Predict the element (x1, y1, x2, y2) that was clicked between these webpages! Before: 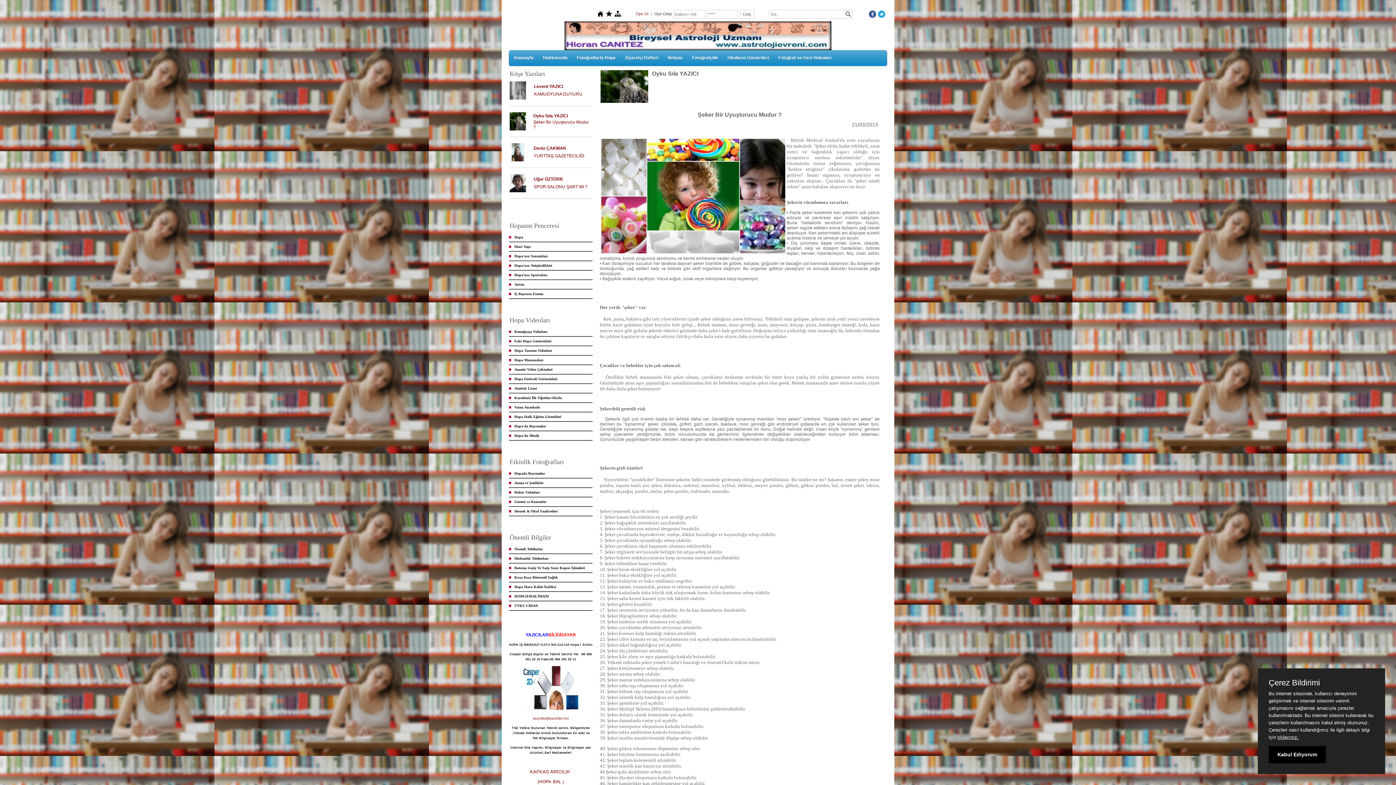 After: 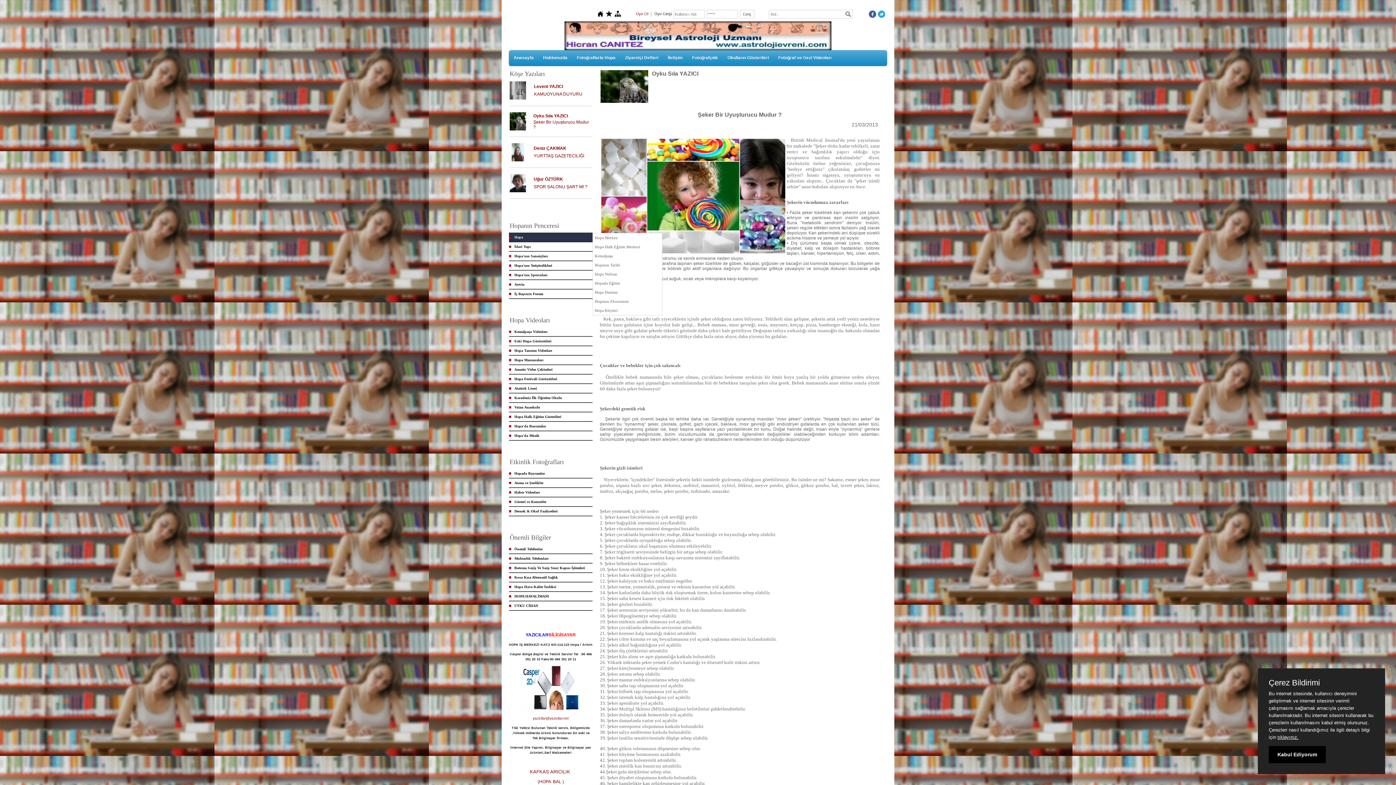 Action: label: Hopa bbox: (509, 232, 592, 242)